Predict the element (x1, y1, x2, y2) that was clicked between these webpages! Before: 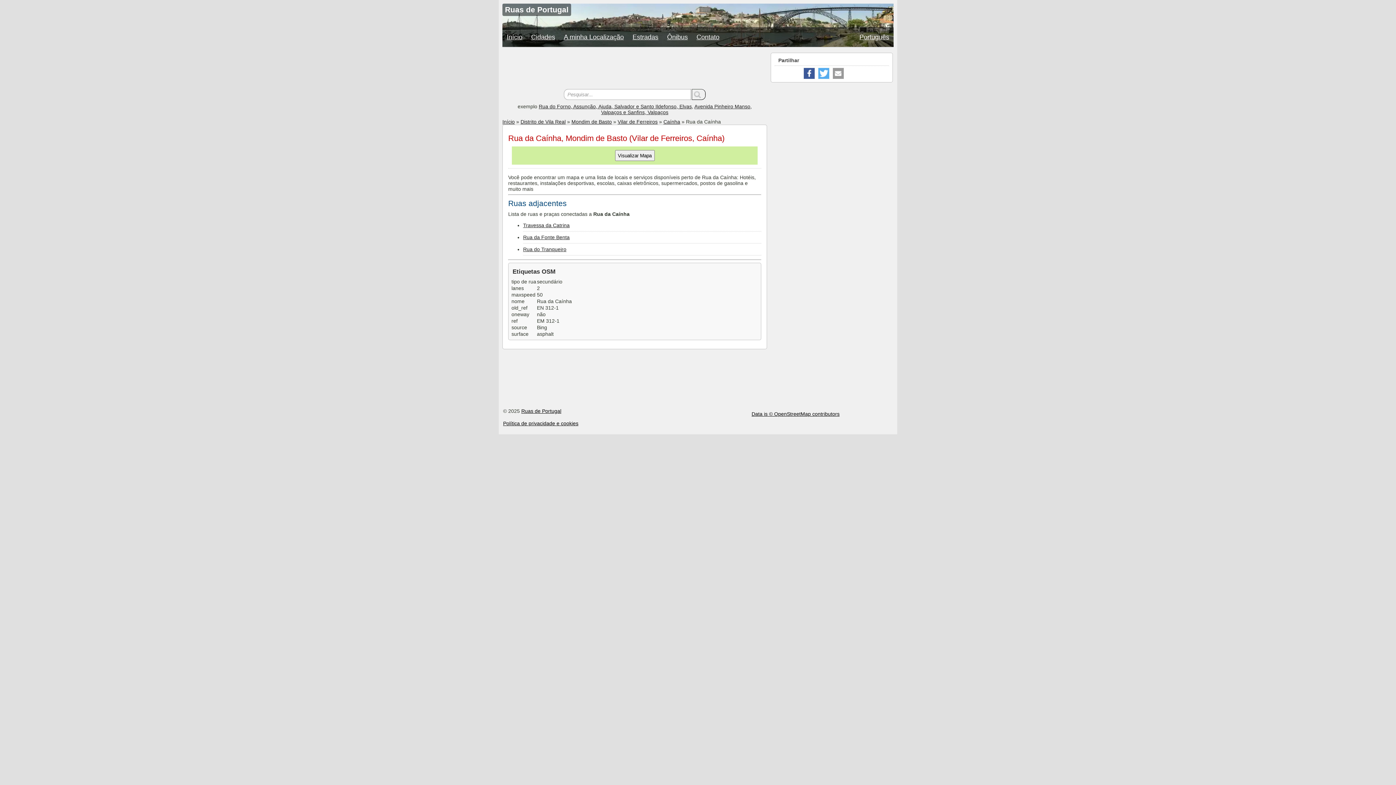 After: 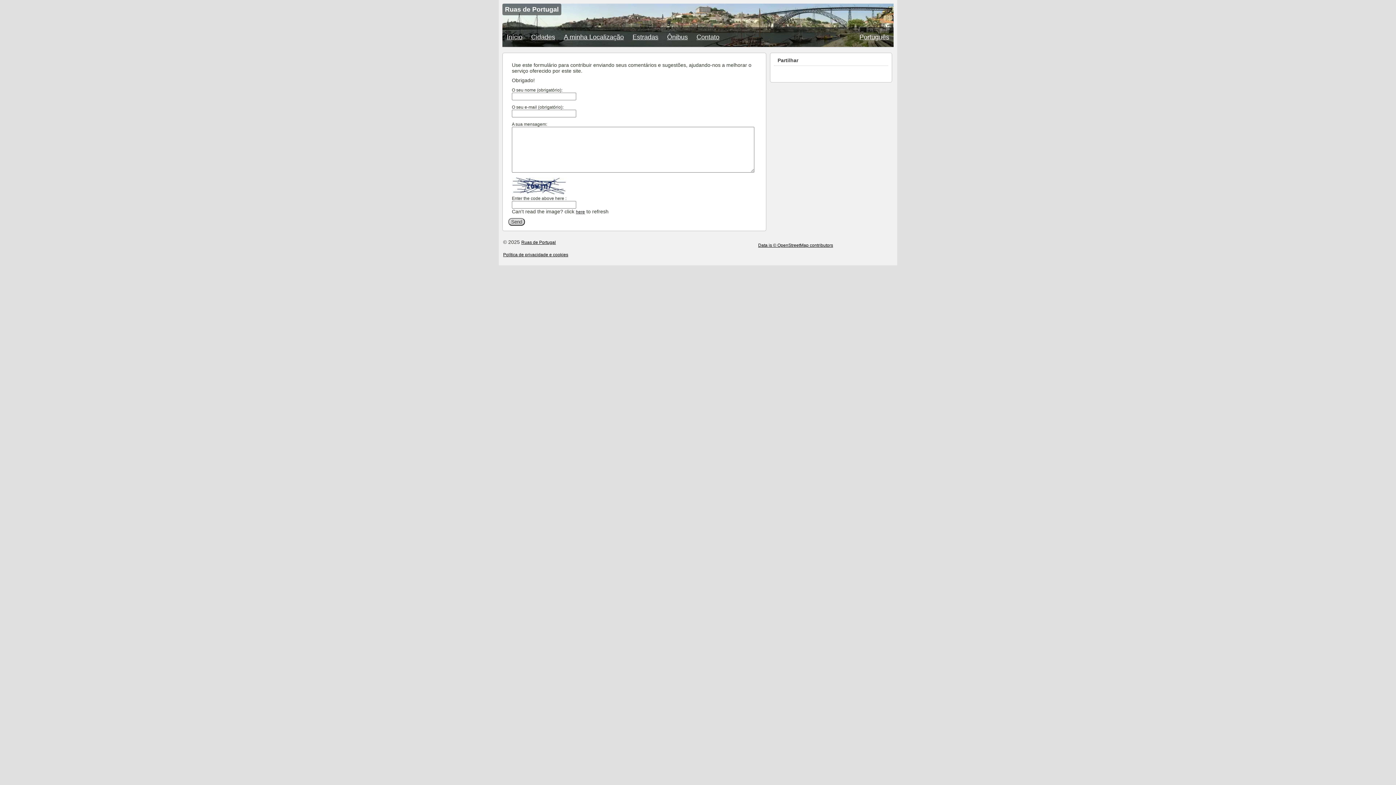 Action: label: Contato bbox: (692, 27, 724, 46)